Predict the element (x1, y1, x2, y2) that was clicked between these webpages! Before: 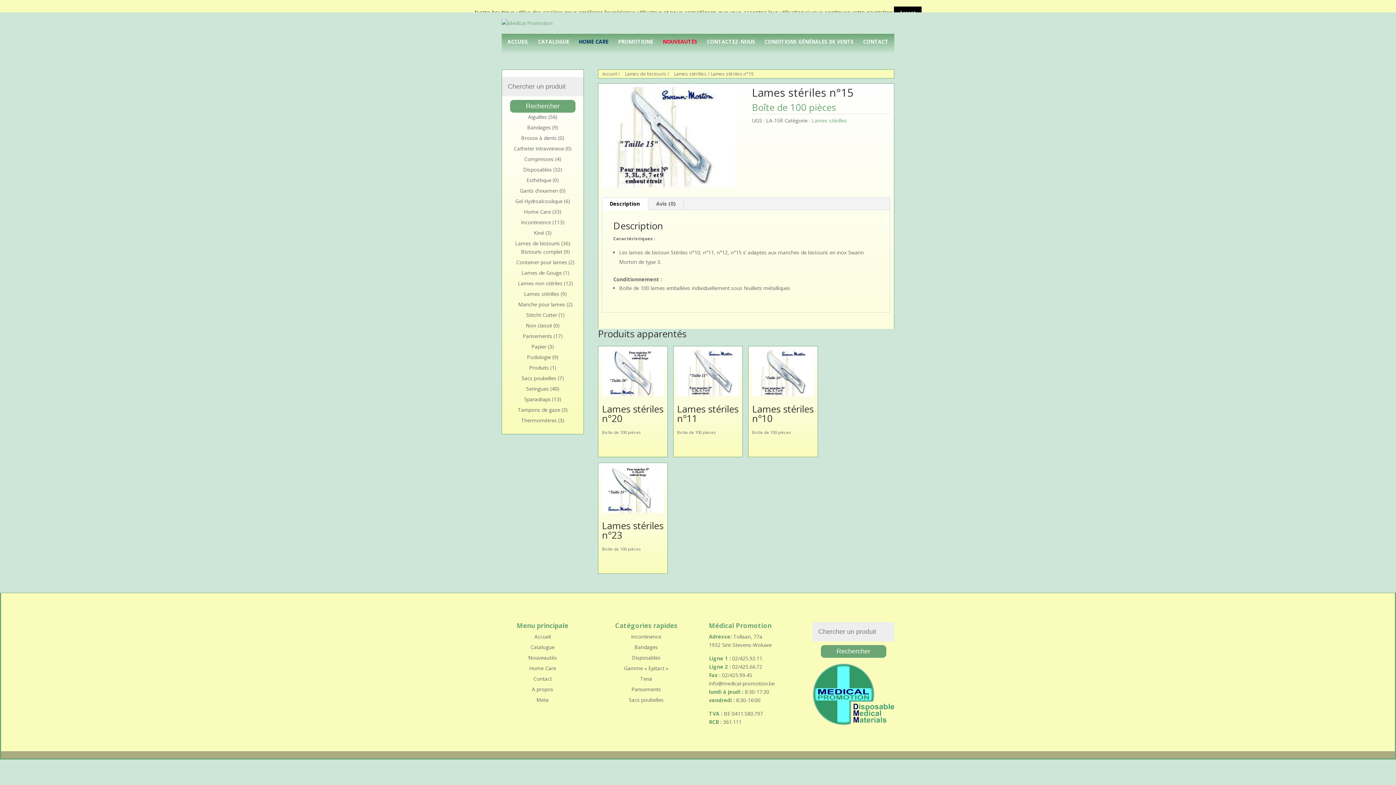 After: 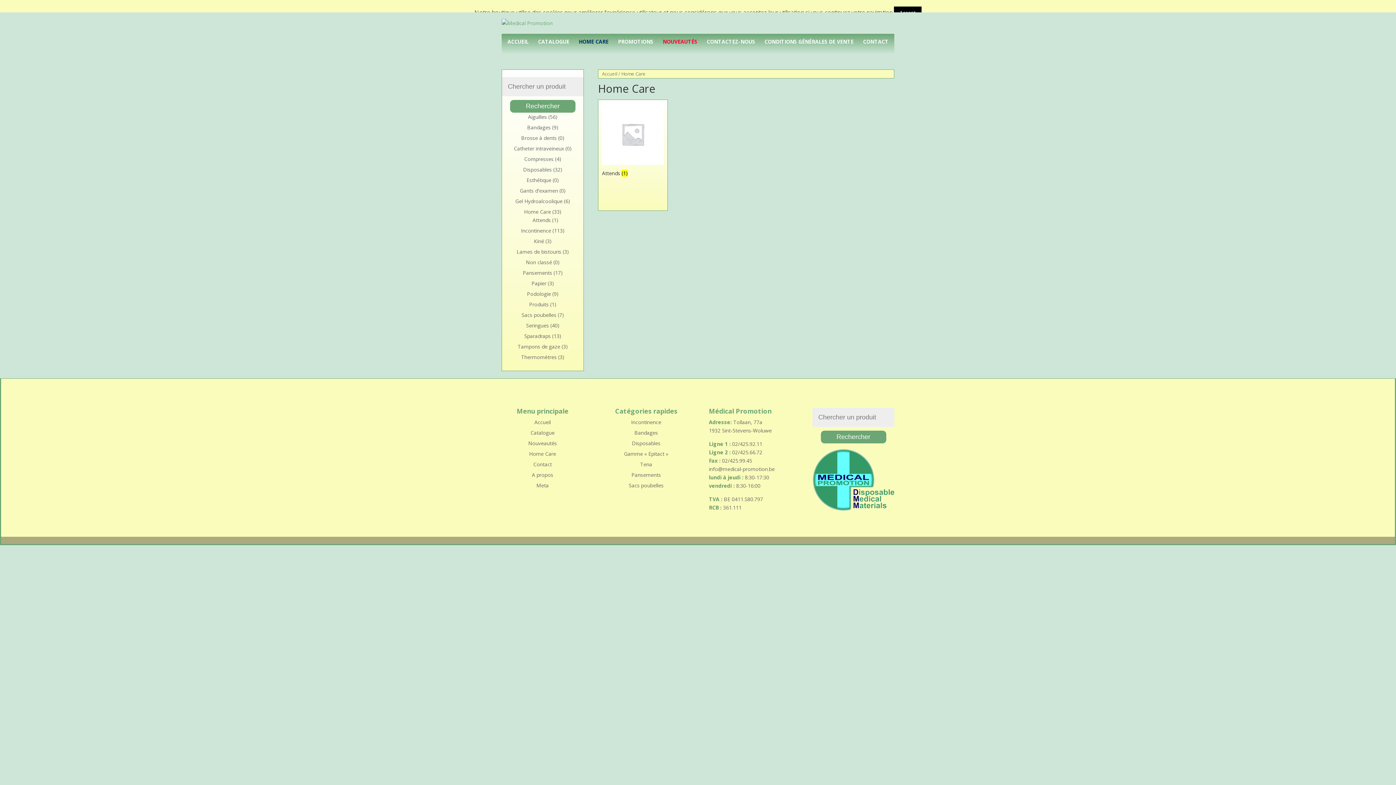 Action: label: Home Care bbox: (524, 208, 551, 215)